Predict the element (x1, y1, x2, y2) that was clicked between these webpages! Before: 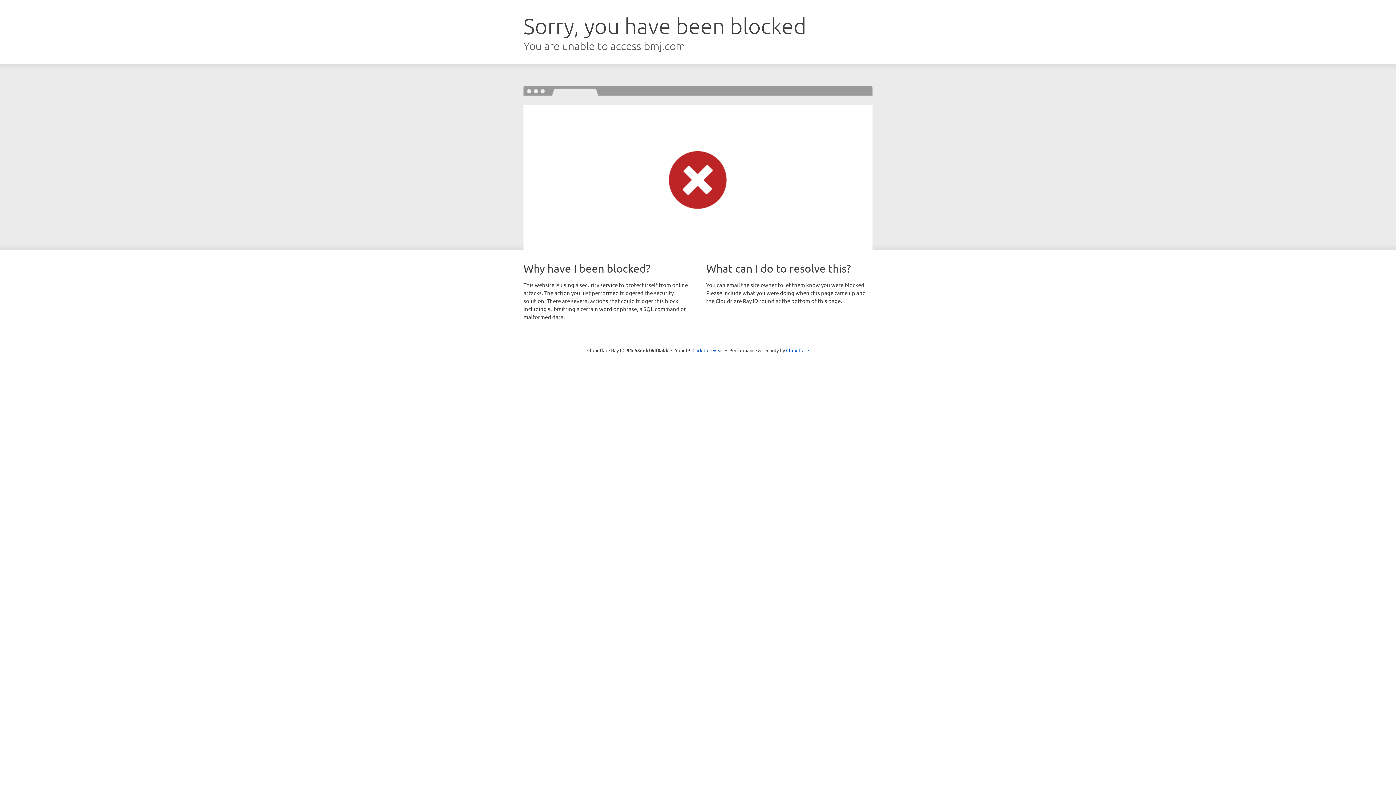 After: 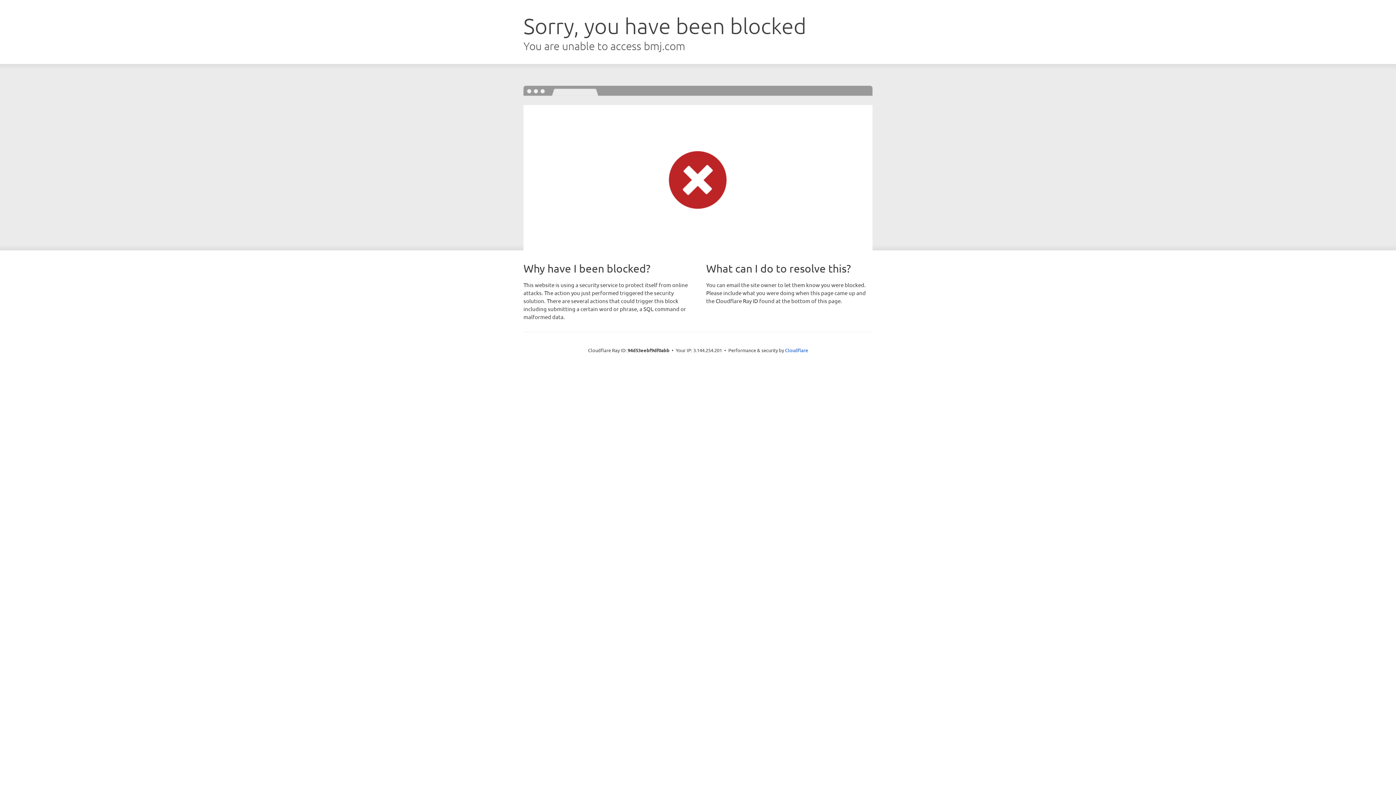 Action: bbox: (692, 346, 723, 353) label: Click to reveal